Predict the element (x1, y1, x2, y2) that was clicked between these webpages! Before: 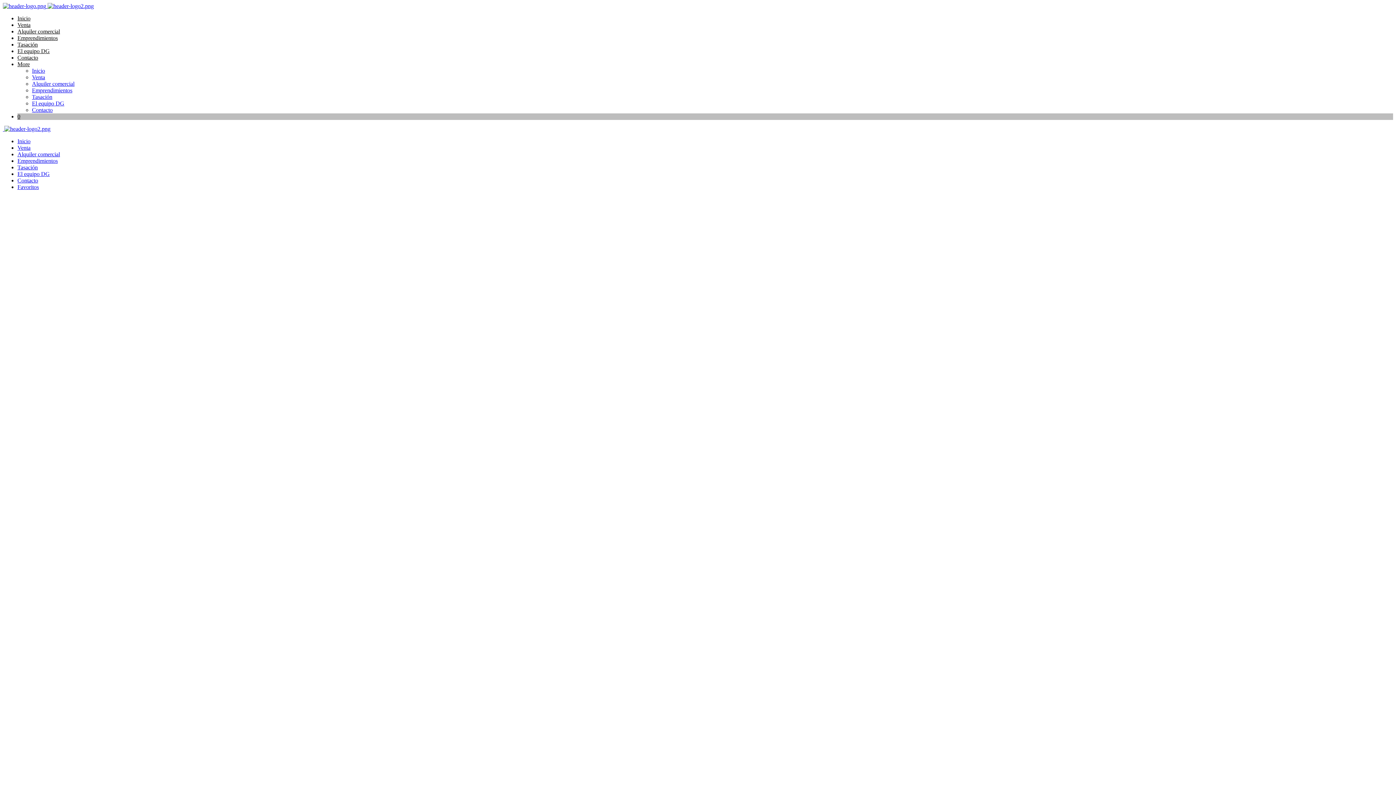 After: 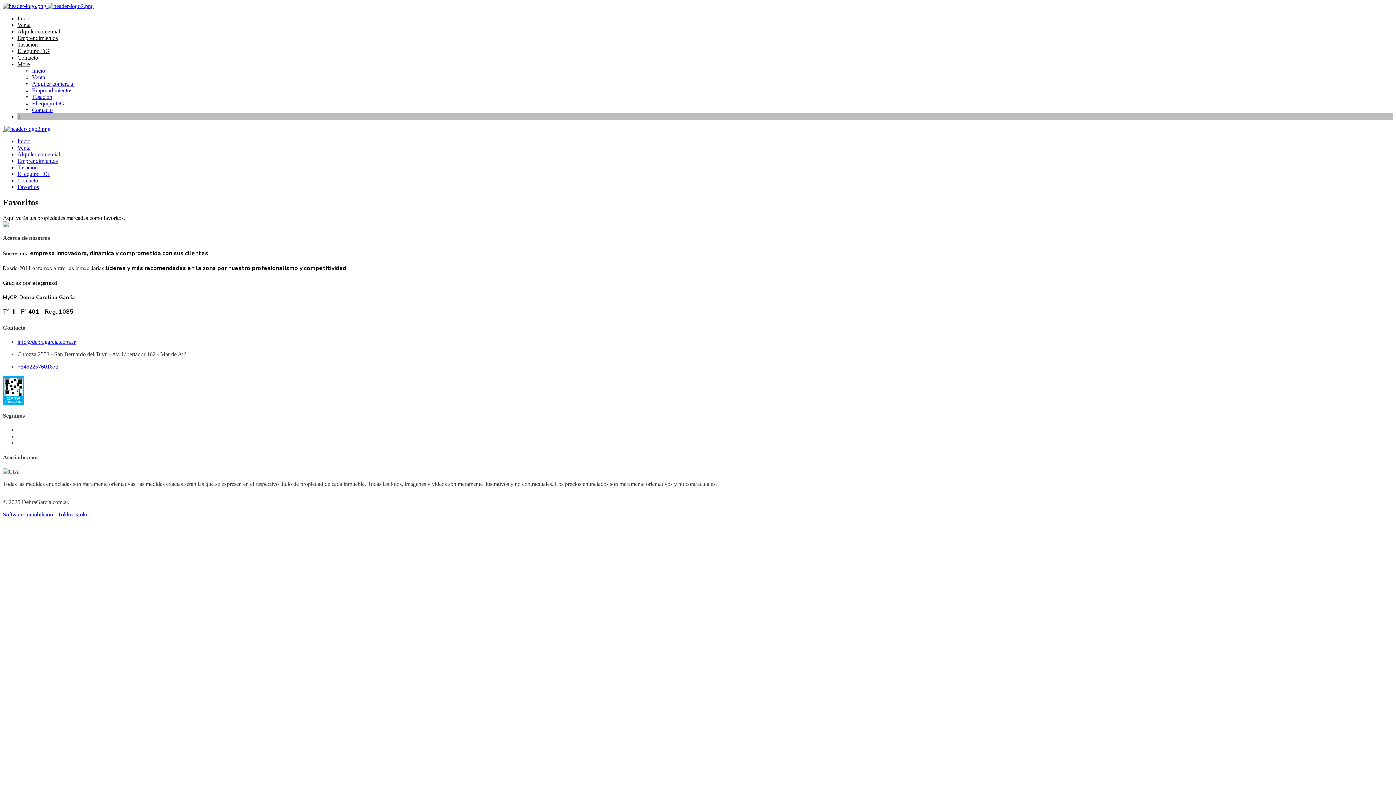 Action: label: Favoritos bbox: (17, 184, 38, 190)